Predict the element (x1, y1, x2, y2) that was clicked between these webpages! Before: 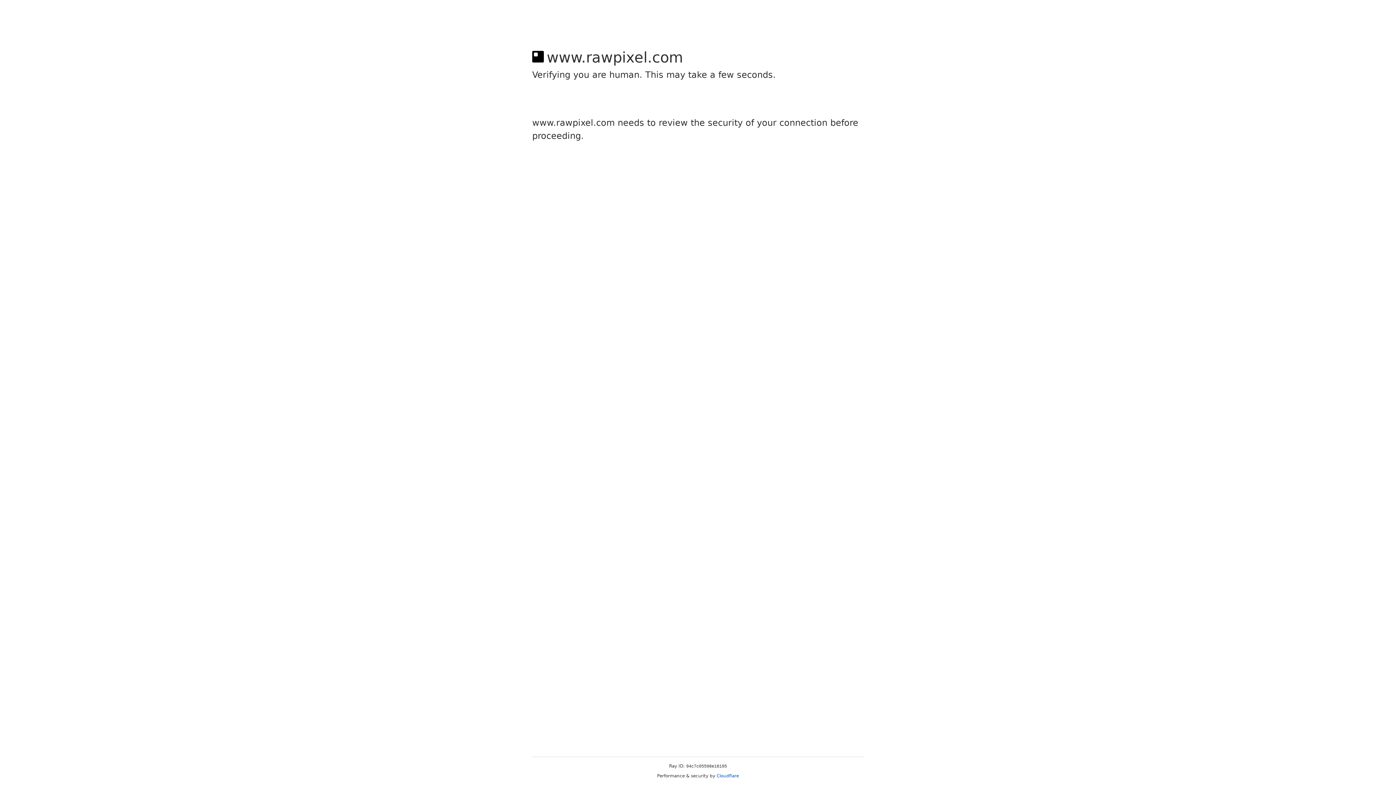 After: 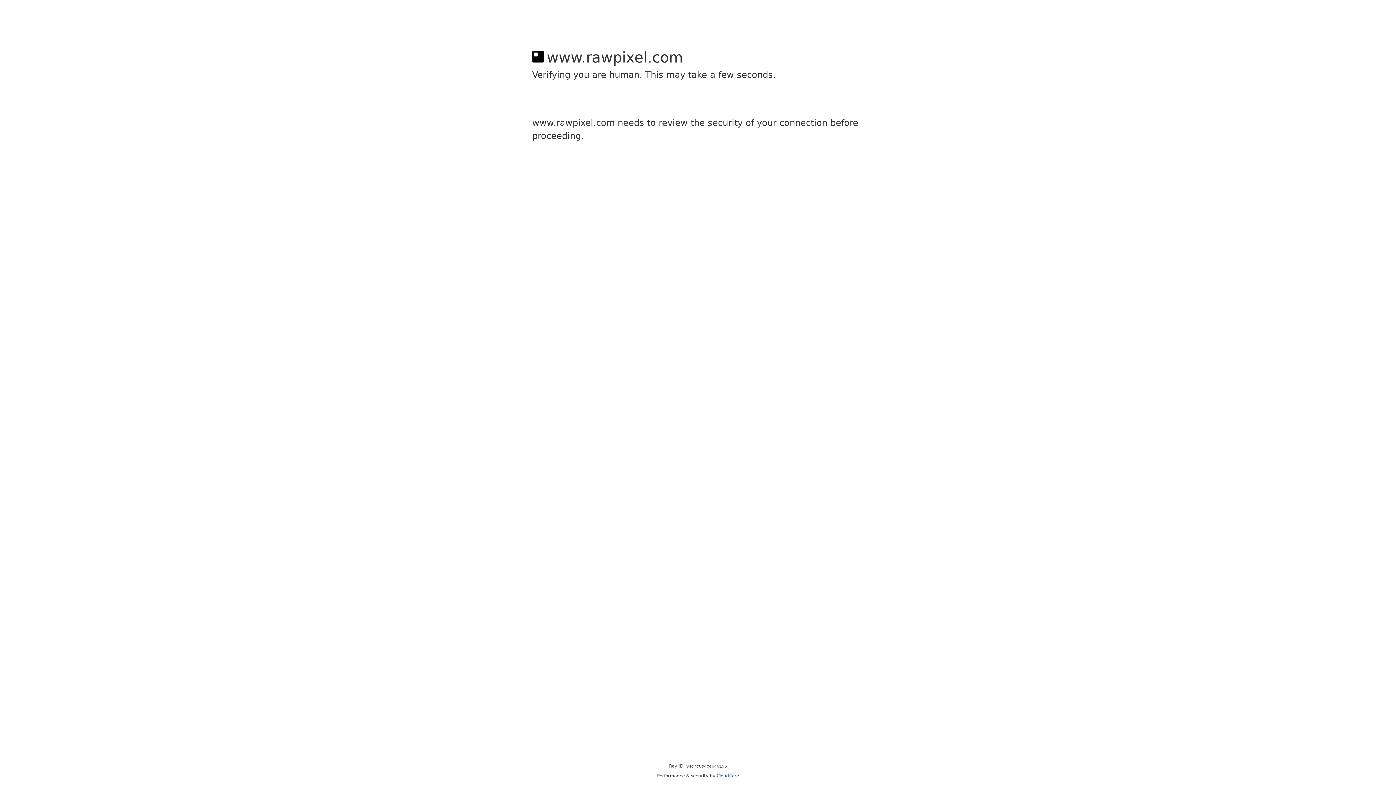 Action: bbox: (716, 773, 739, 778) label: Cloudflare